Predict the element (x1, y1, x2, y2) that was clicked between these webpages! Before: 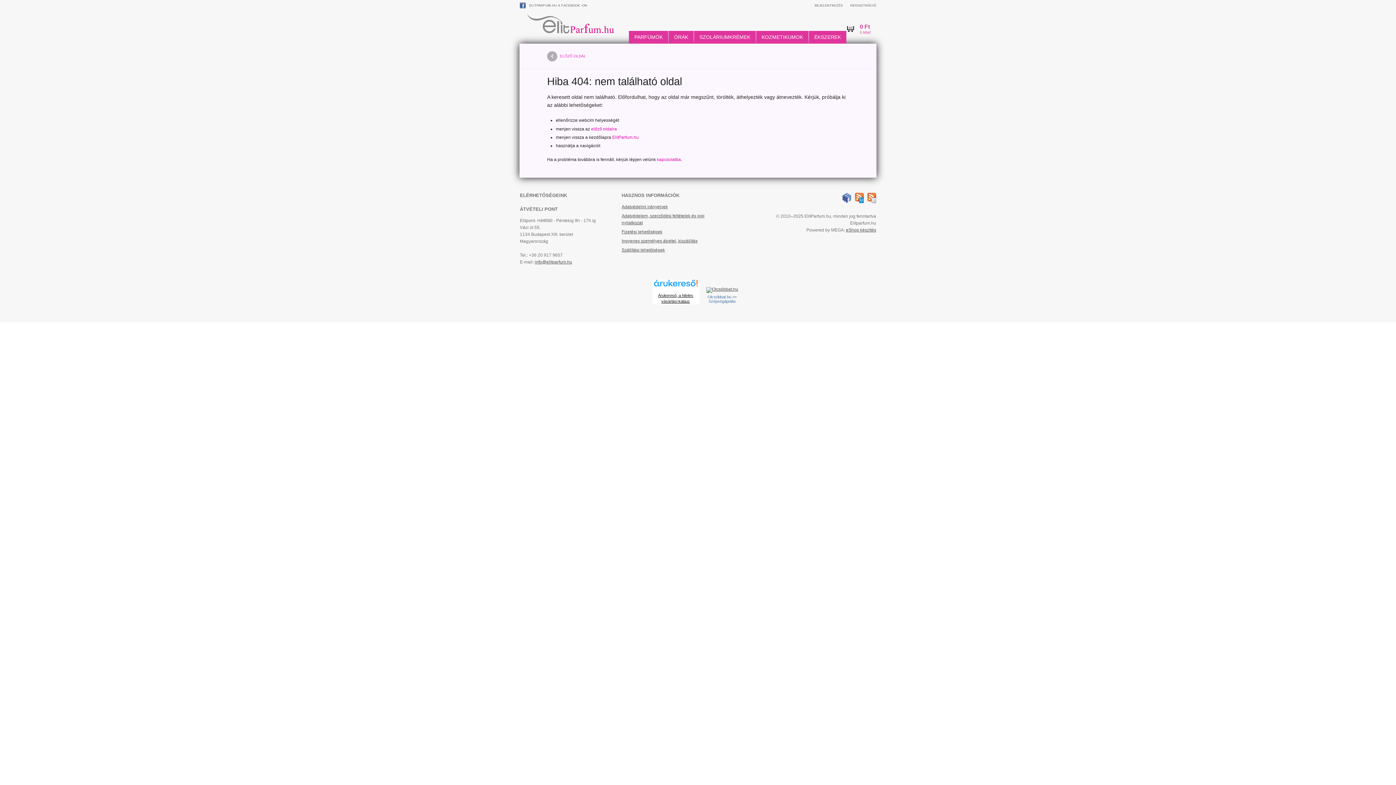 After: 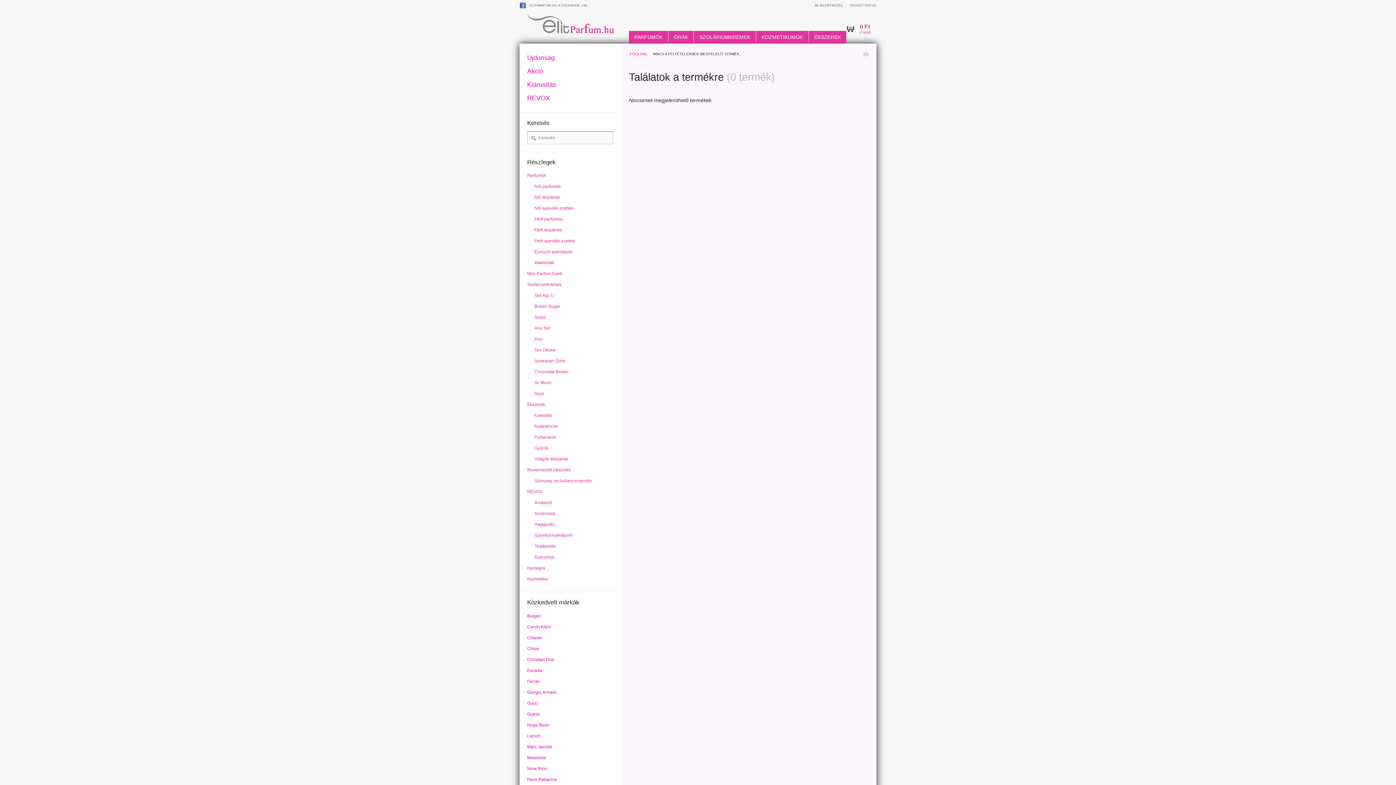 Action: label: KOZMETIKUMOK bbox: (756, 30, 808, 43)